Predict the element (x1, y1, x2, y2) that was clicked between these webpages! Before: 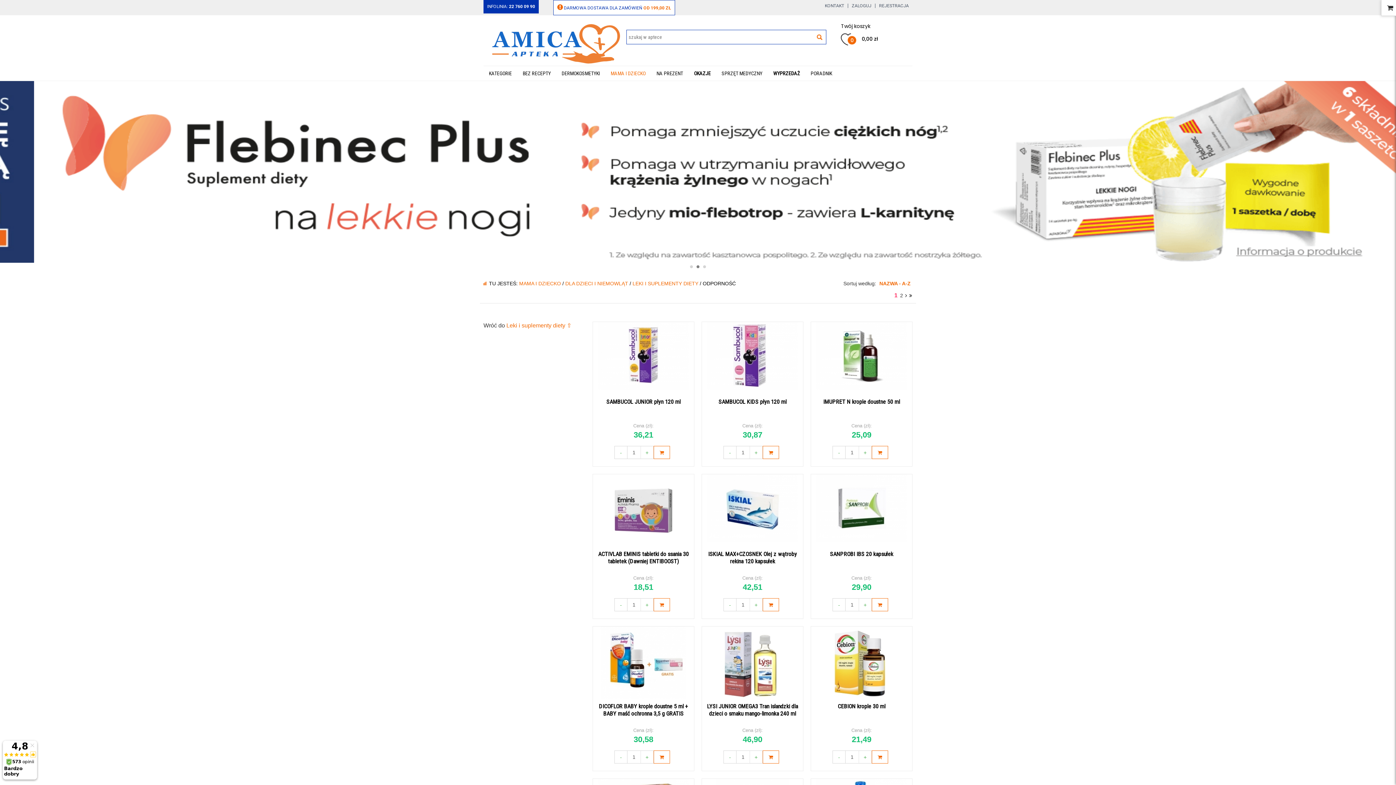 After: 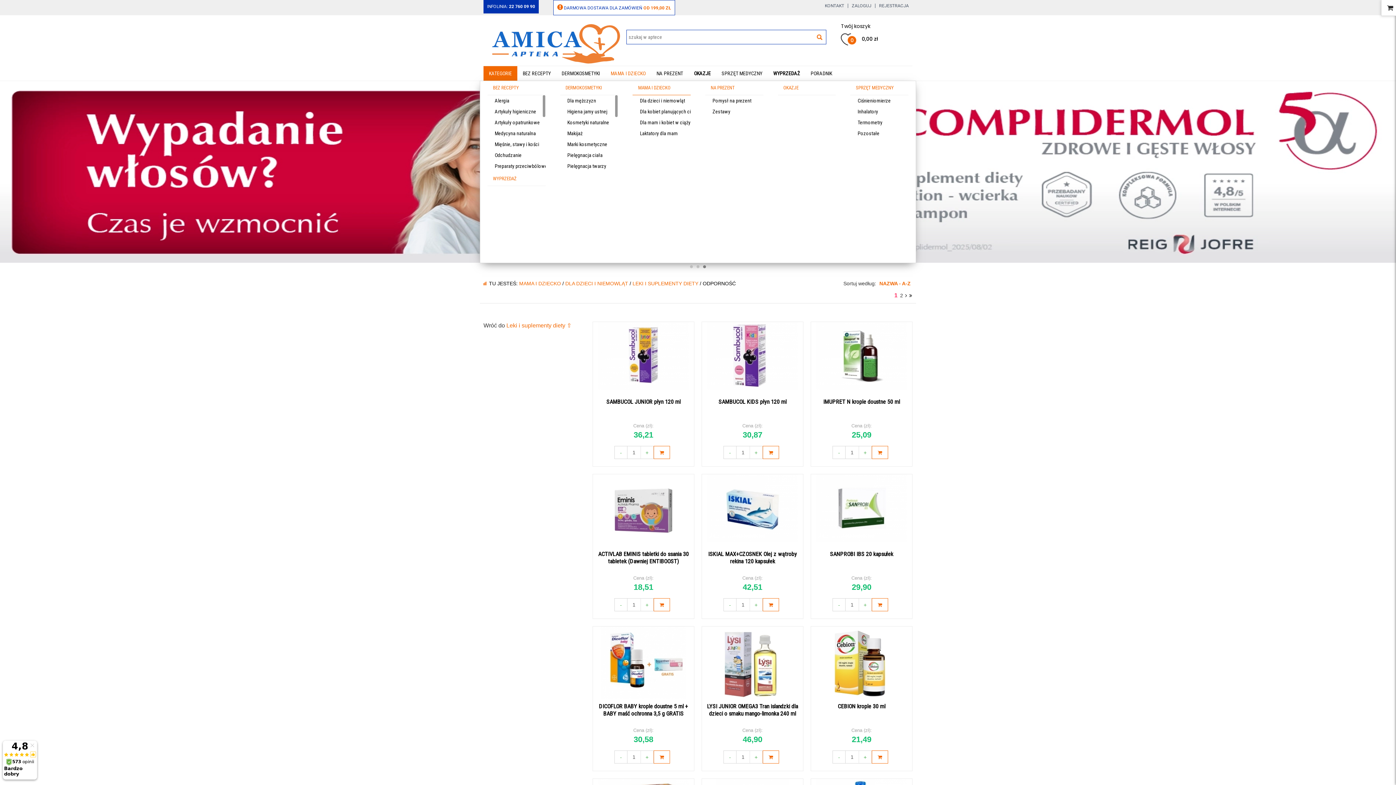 Action: label: KATEGORIE bbox: (483, 66, 517, 80)